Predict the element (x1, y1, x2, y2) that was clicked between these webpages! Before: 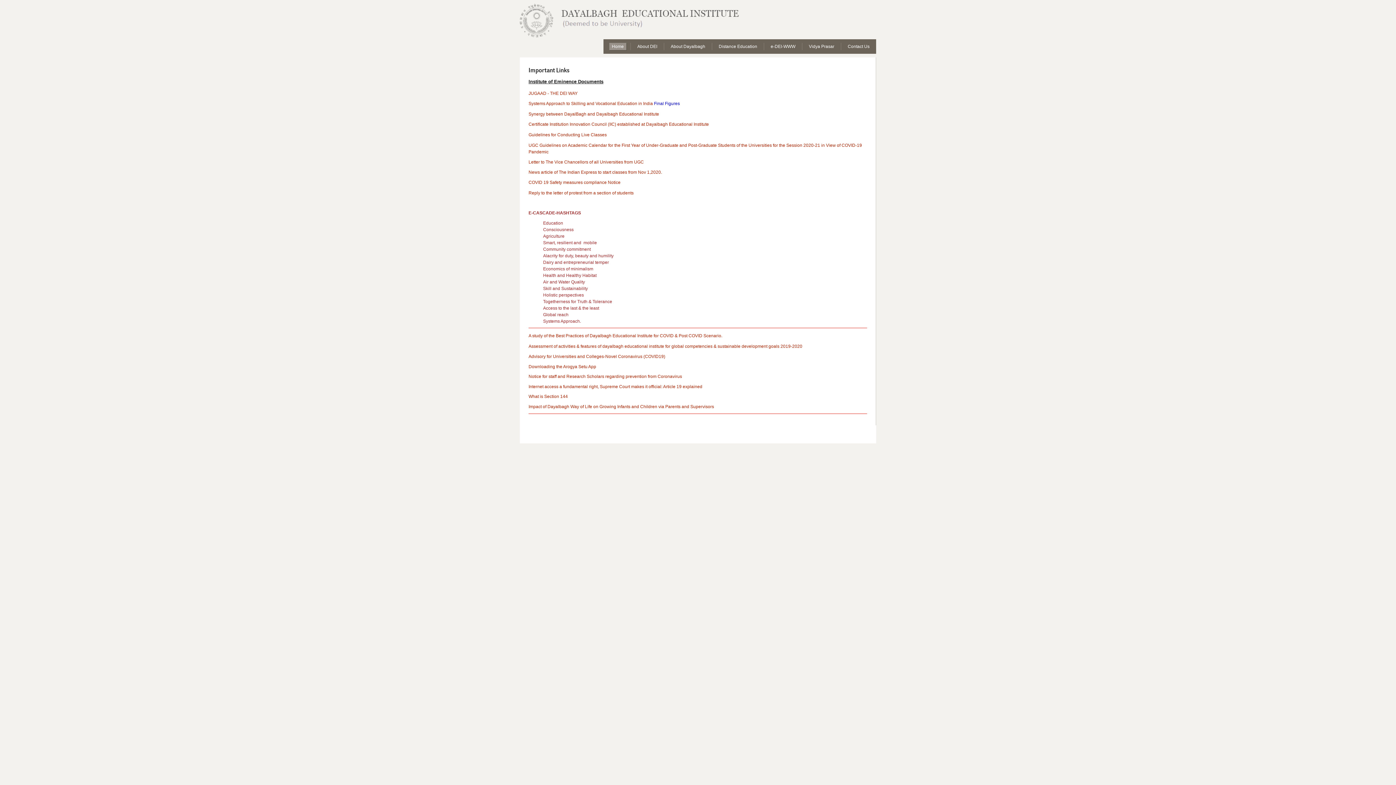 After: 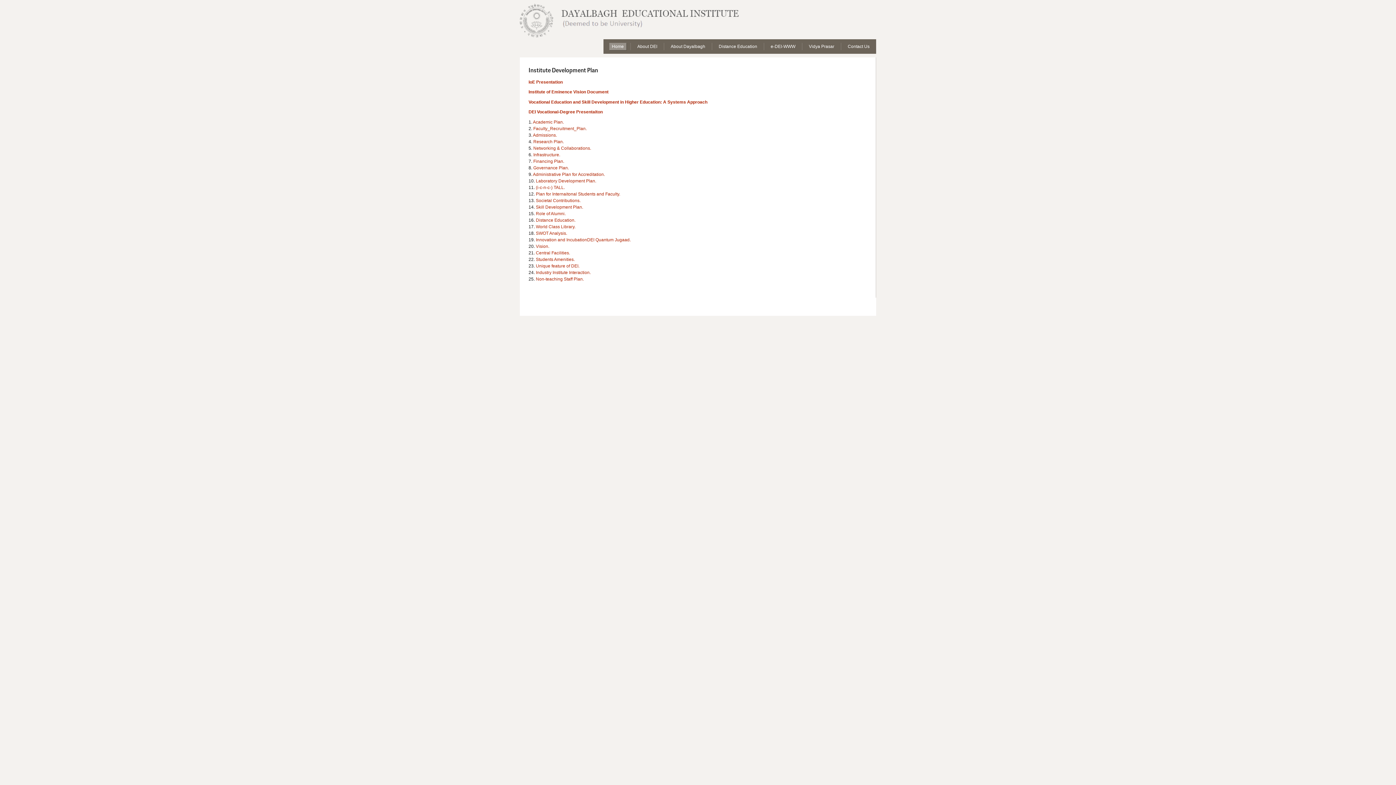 Action: bbox: (528, 78, 603, 84) label: Institute of Eminence Documents